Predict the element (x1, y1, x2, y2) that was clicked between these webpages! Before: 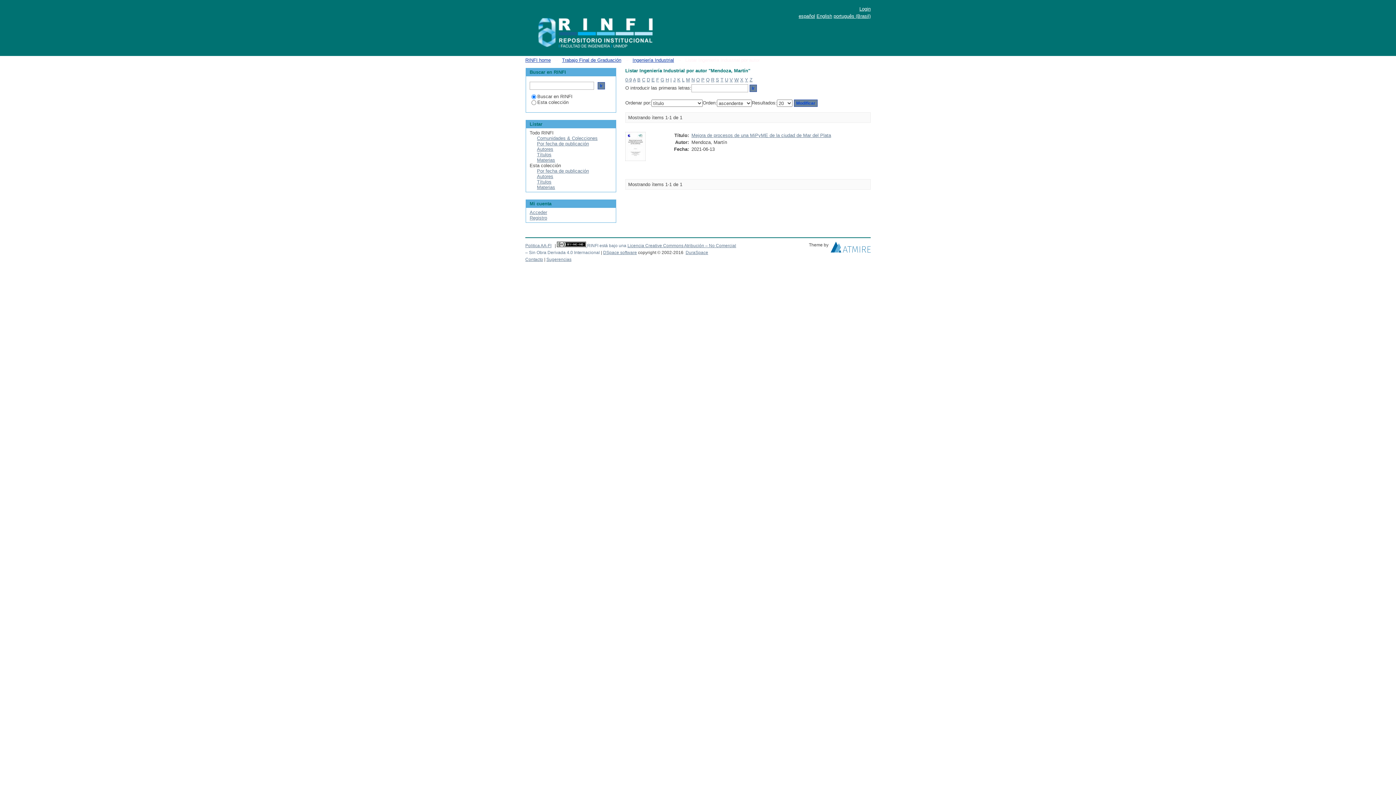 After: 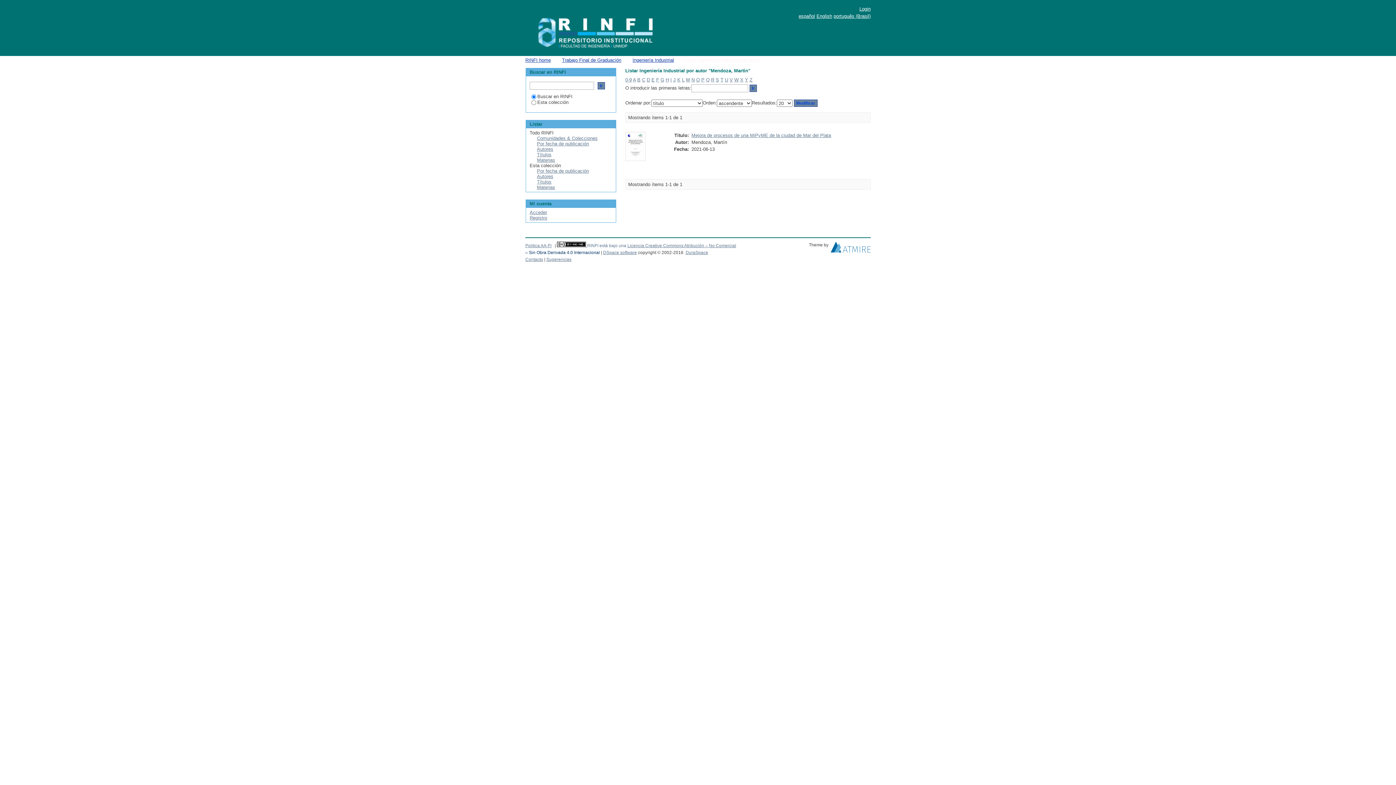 Action: bbox: (525, 250, 600, 255) label: – Sin Obra Derivada 4.0 Internacional